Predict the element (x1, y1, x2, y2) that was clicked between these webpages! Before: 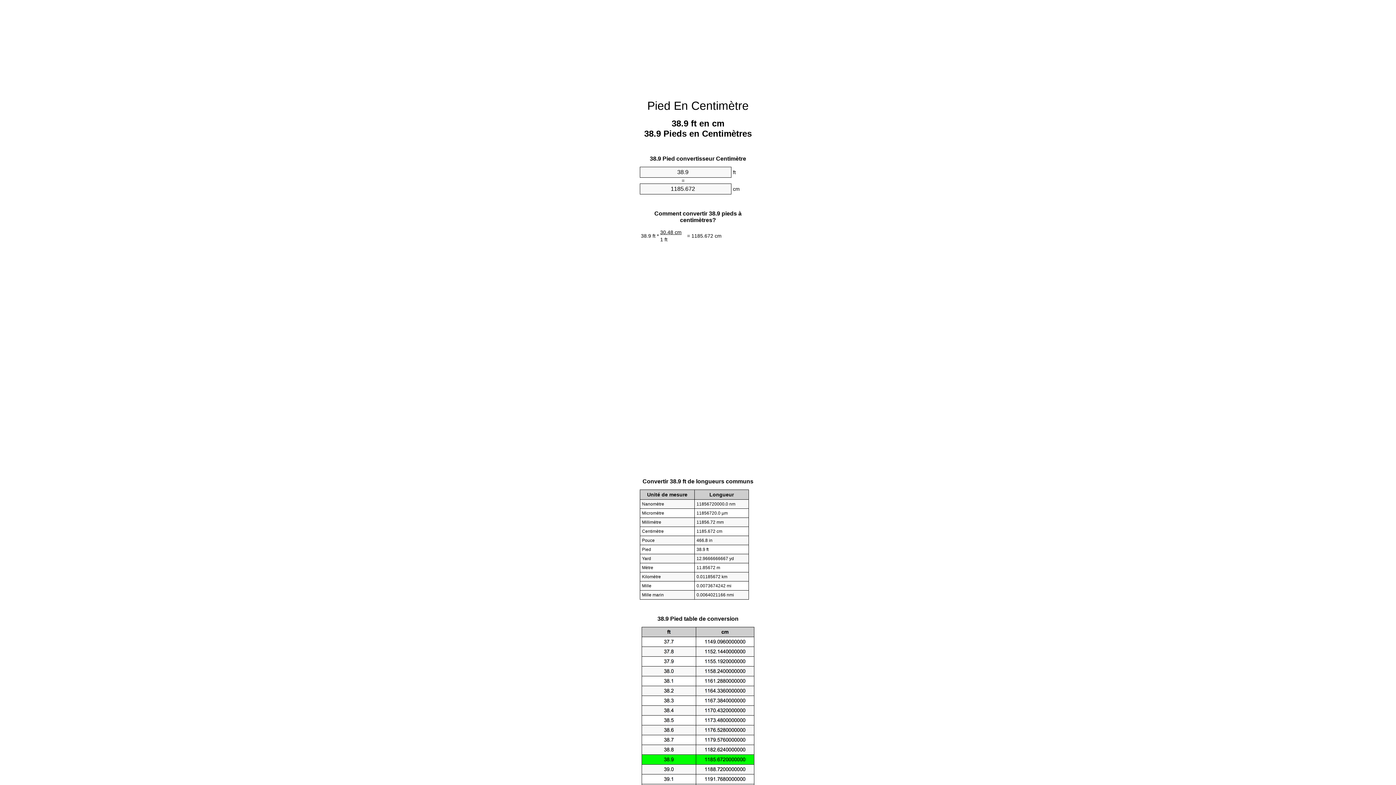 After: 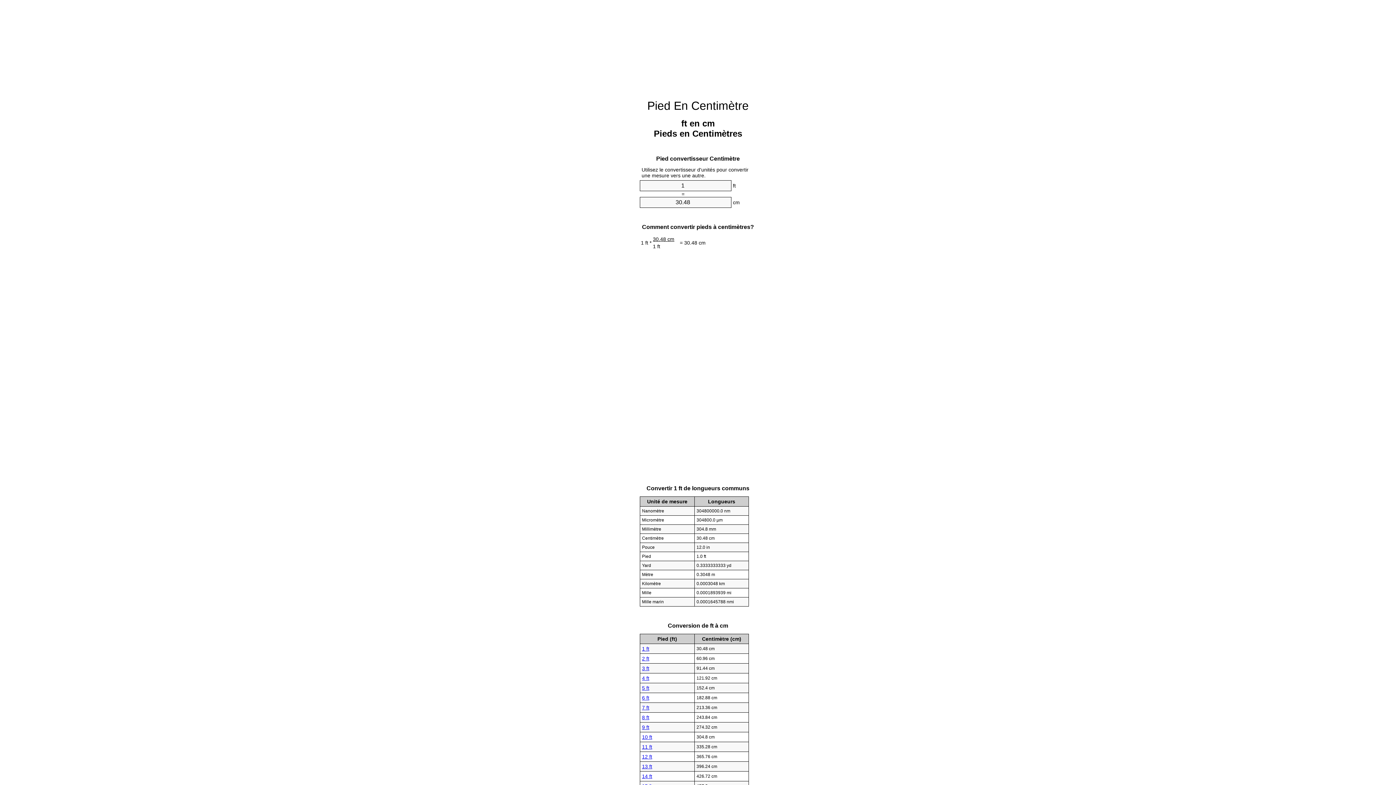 Action: bbox: (647, 99, 748, 112) label: Pied En Centimètre